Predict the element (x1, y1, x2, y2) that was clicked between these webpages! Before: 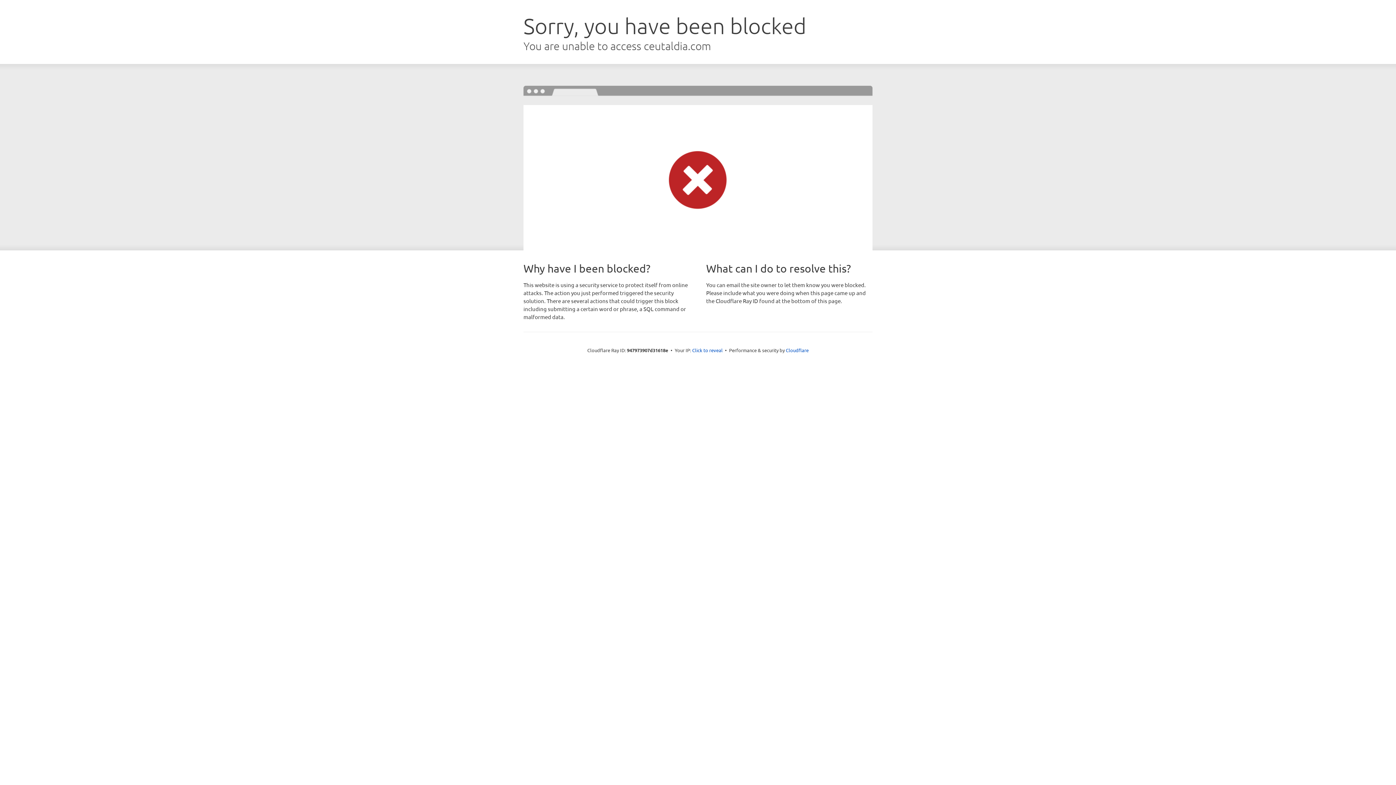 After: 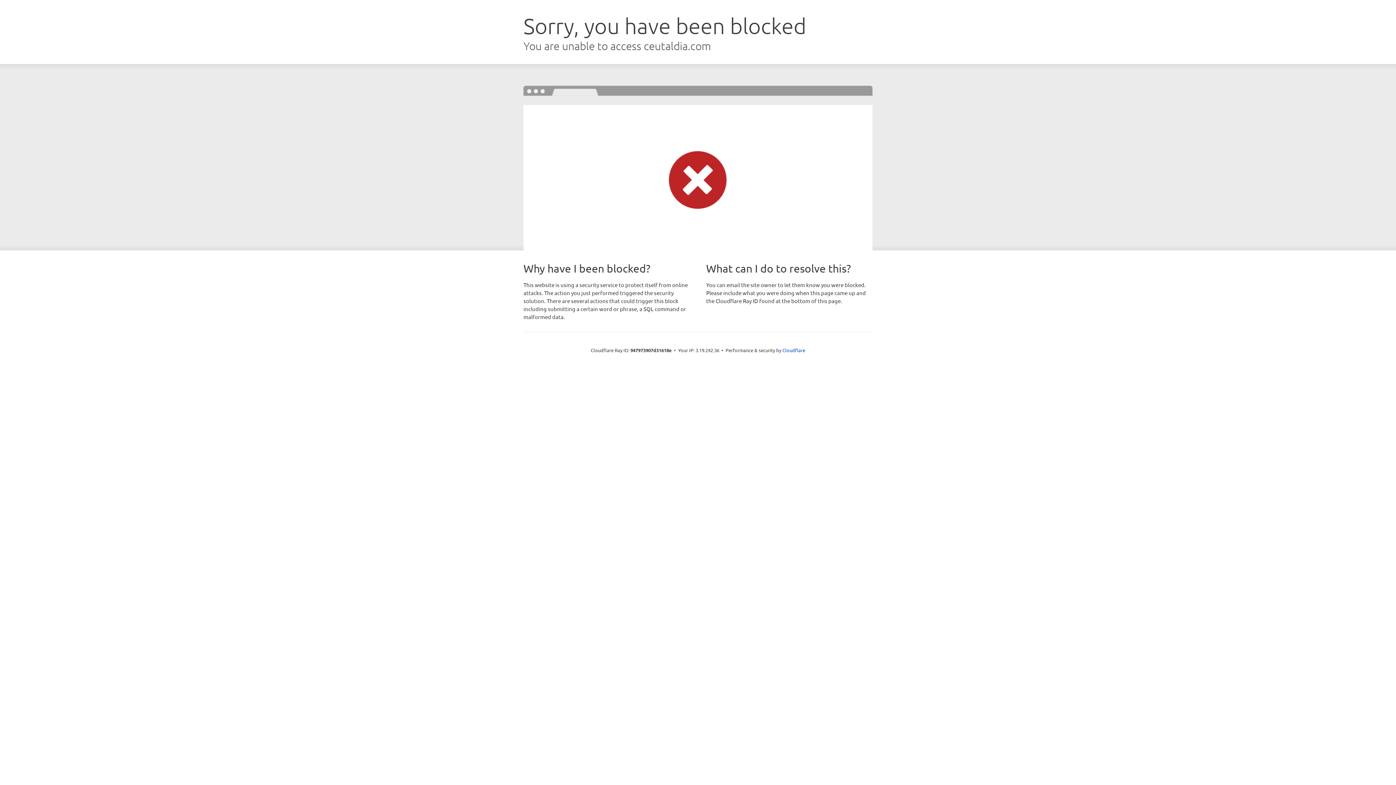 Action: bbox: (692, 346, 722, 353) label: Click to reveal